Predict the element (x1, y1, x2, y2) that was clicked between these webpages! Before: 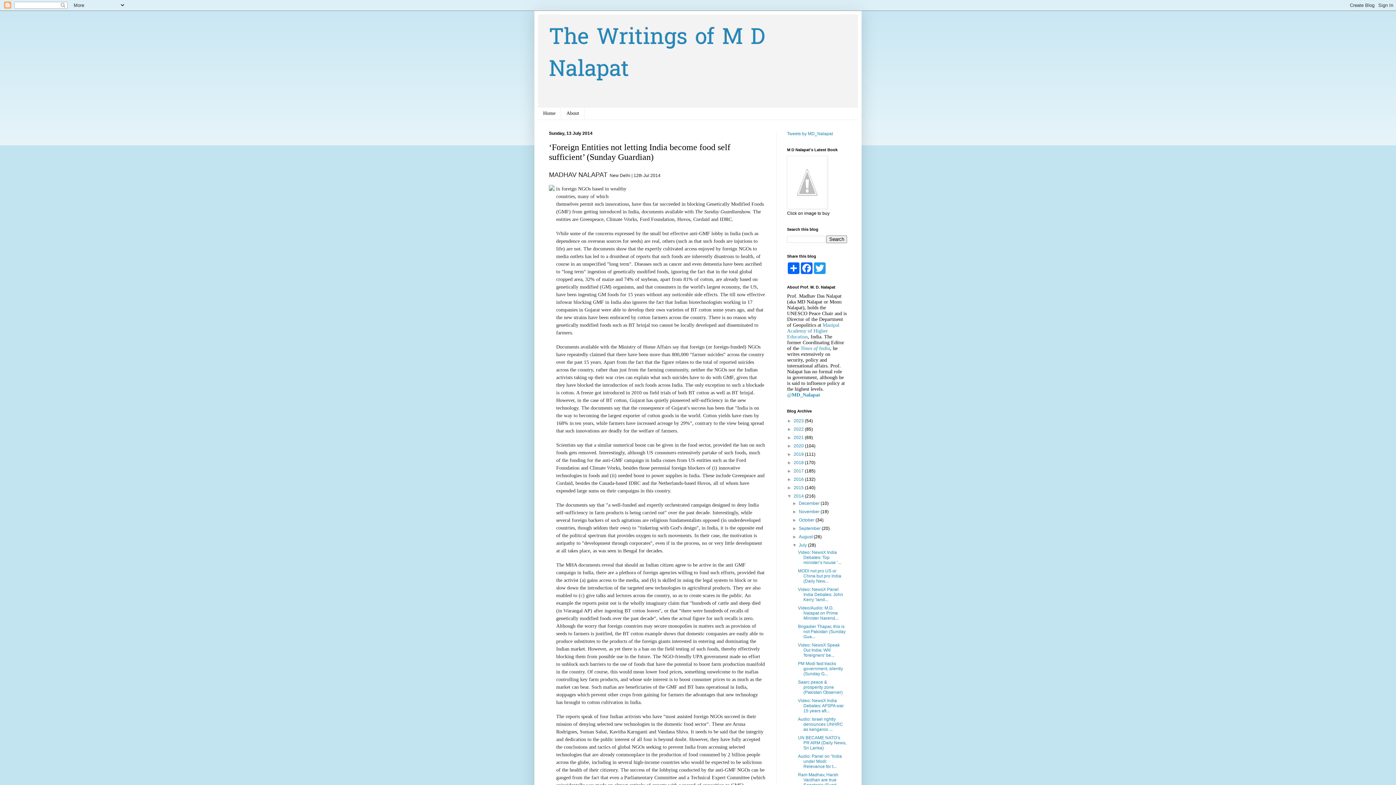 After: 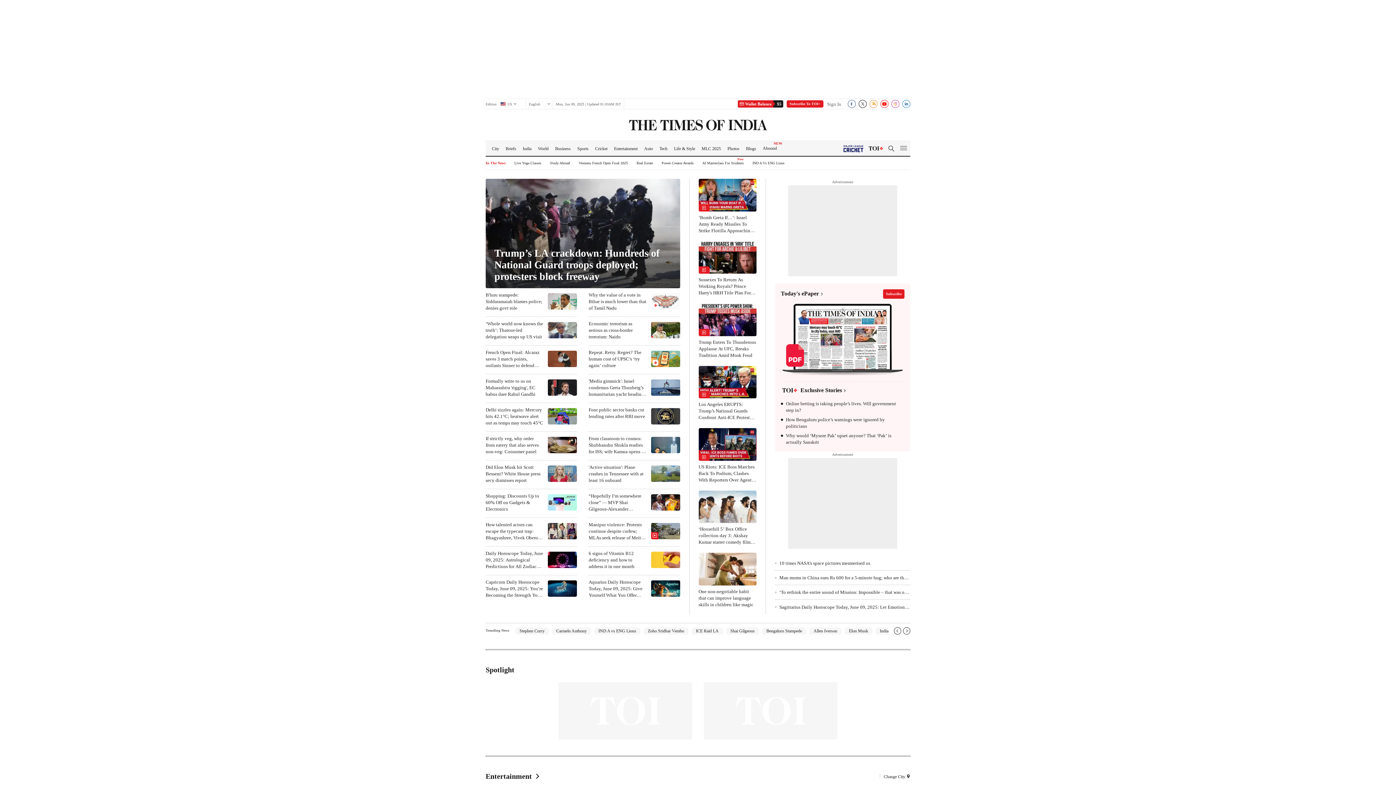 Action: label: Times of India bbox: (800, 345, 830, 351)